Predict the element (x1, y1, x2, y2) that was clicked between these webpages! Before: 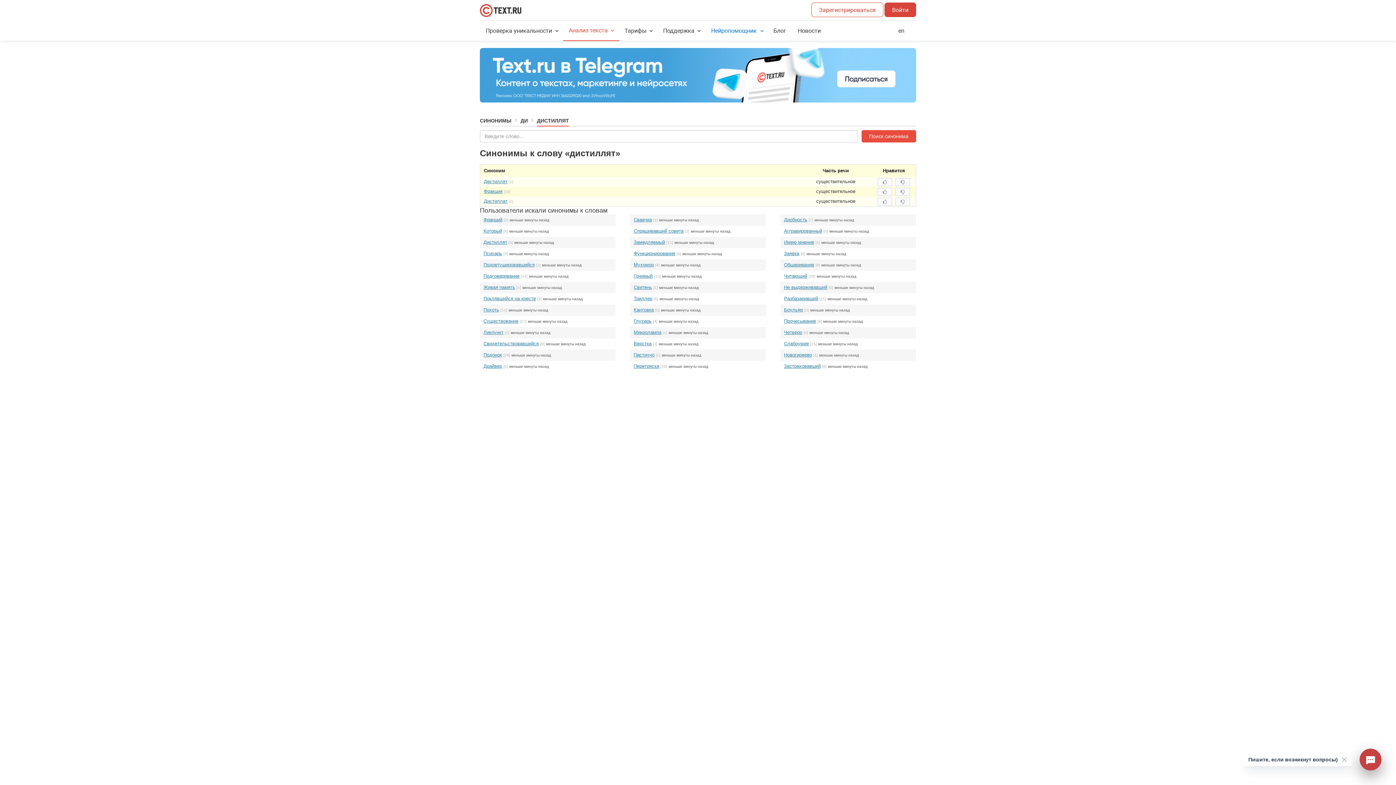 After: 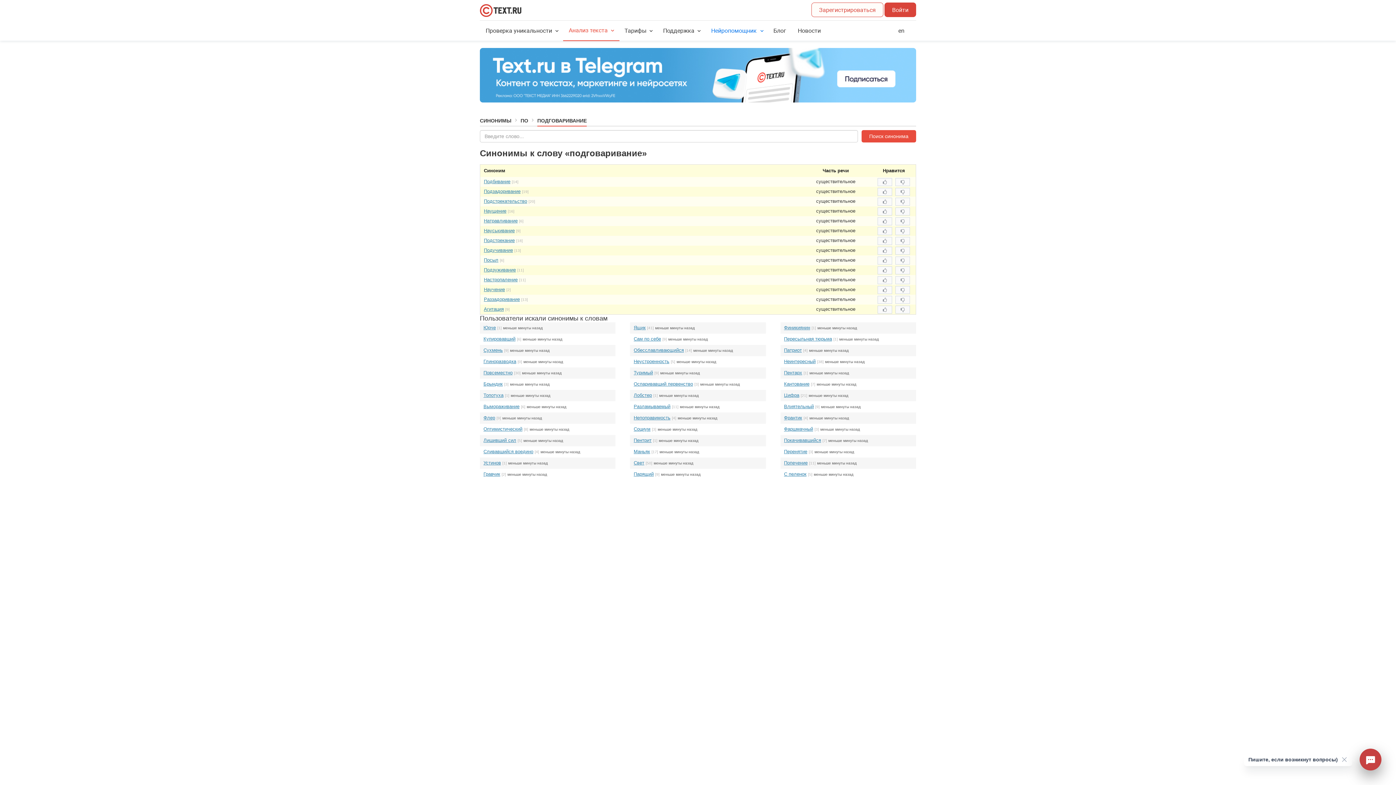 Action: label: Подговаривание bbox: (483, 273, 519, 278)